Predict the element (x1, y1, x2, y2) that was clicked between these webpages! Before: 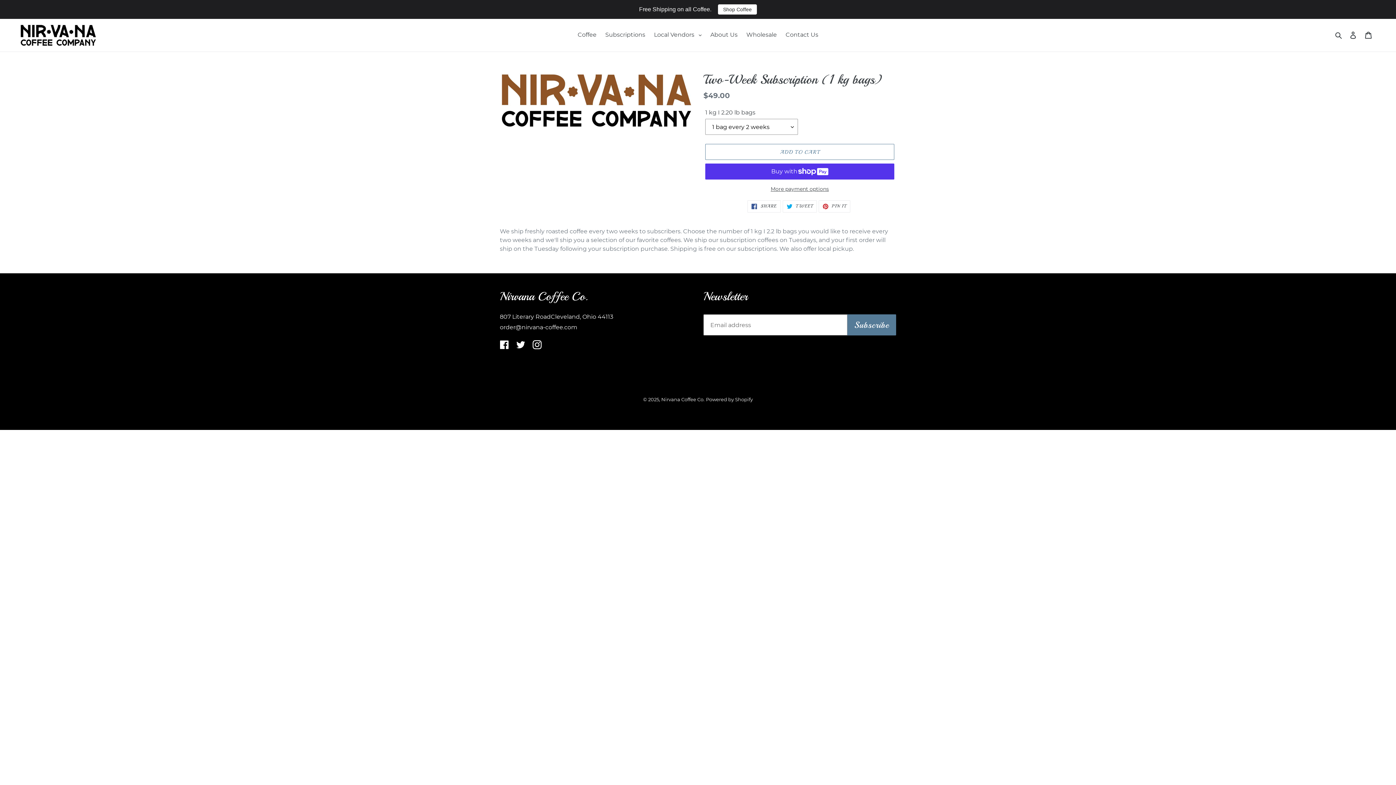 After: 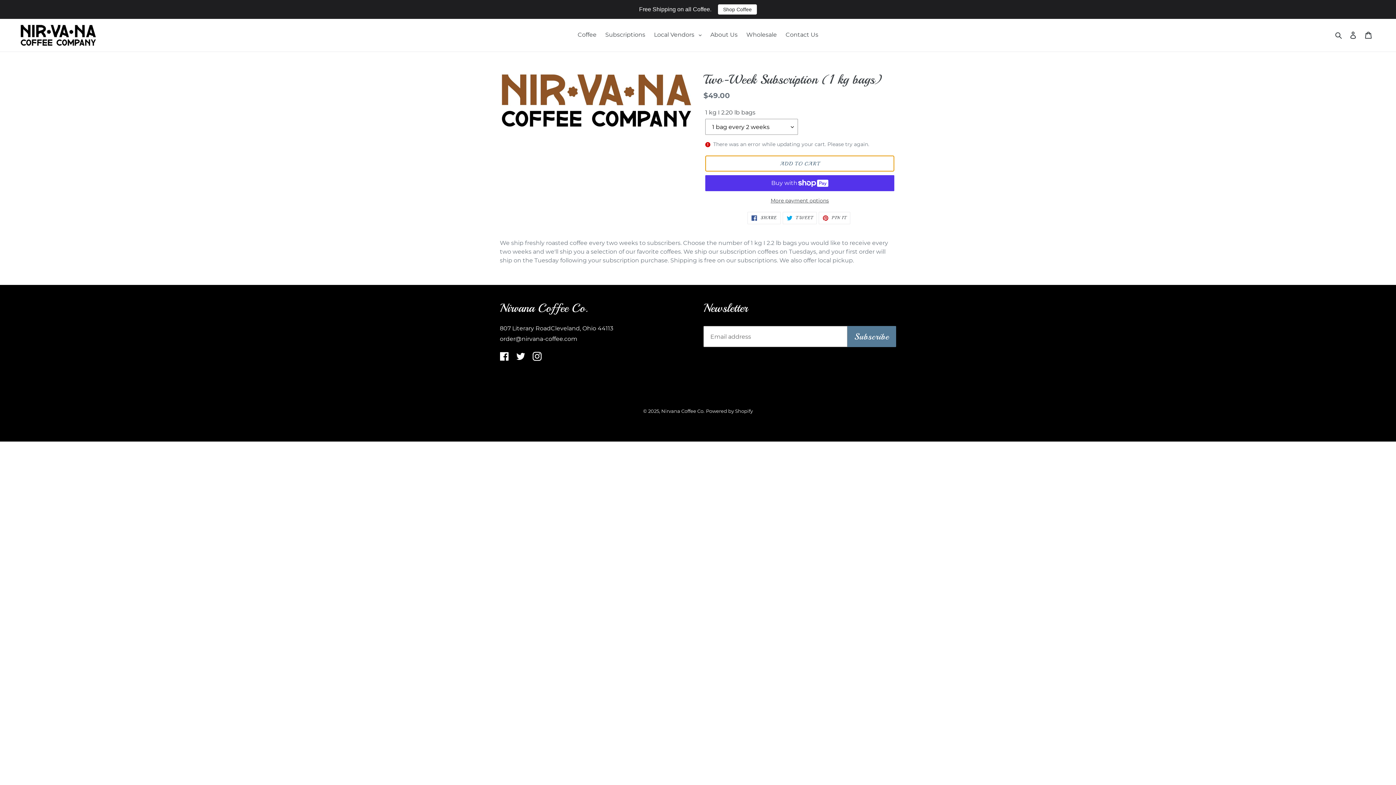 Action: label: Add to cart bbox: (705, 144, 894, 160)